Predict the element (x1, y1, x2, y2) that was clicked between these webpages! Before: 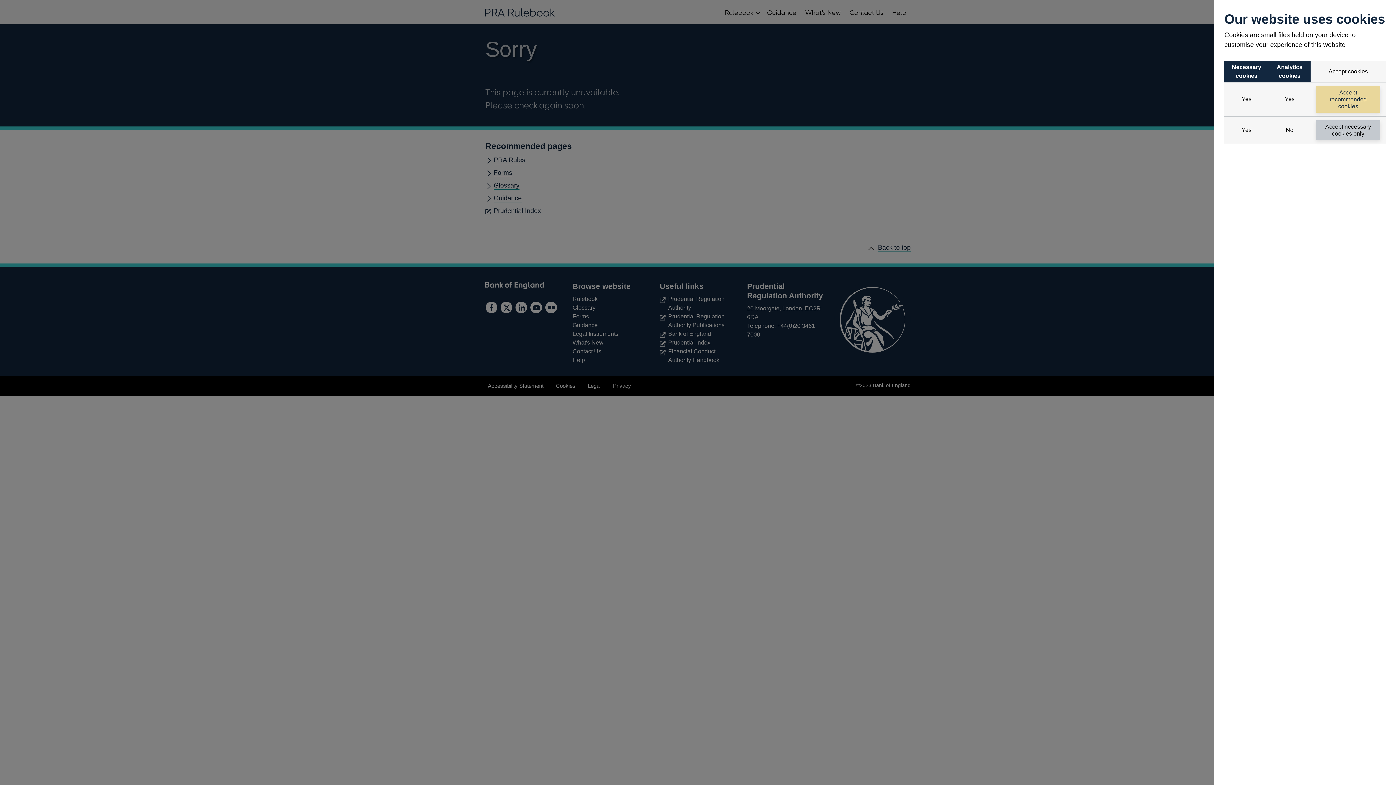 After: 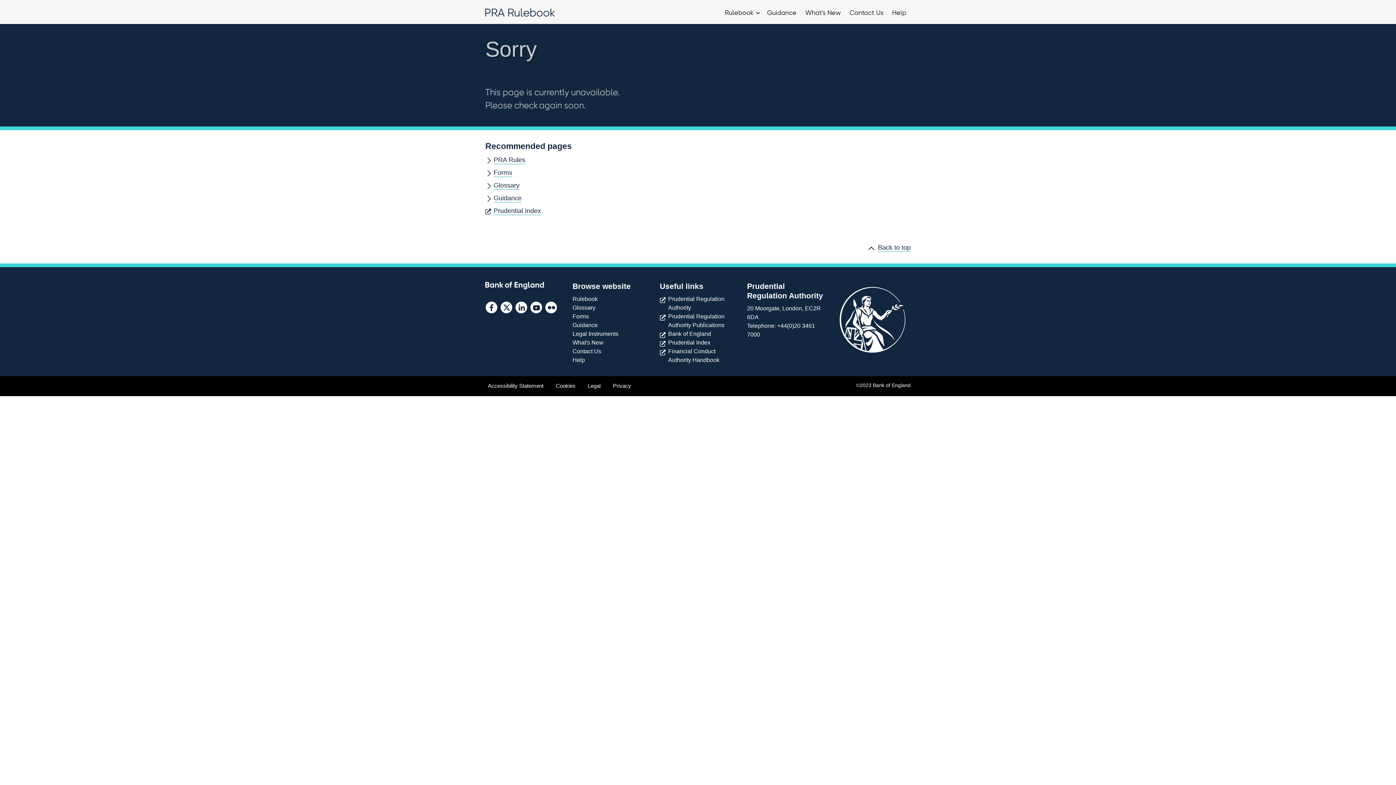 Action: bbox: (1316, 120, 1380, 140) label: Accept necessary cookies only